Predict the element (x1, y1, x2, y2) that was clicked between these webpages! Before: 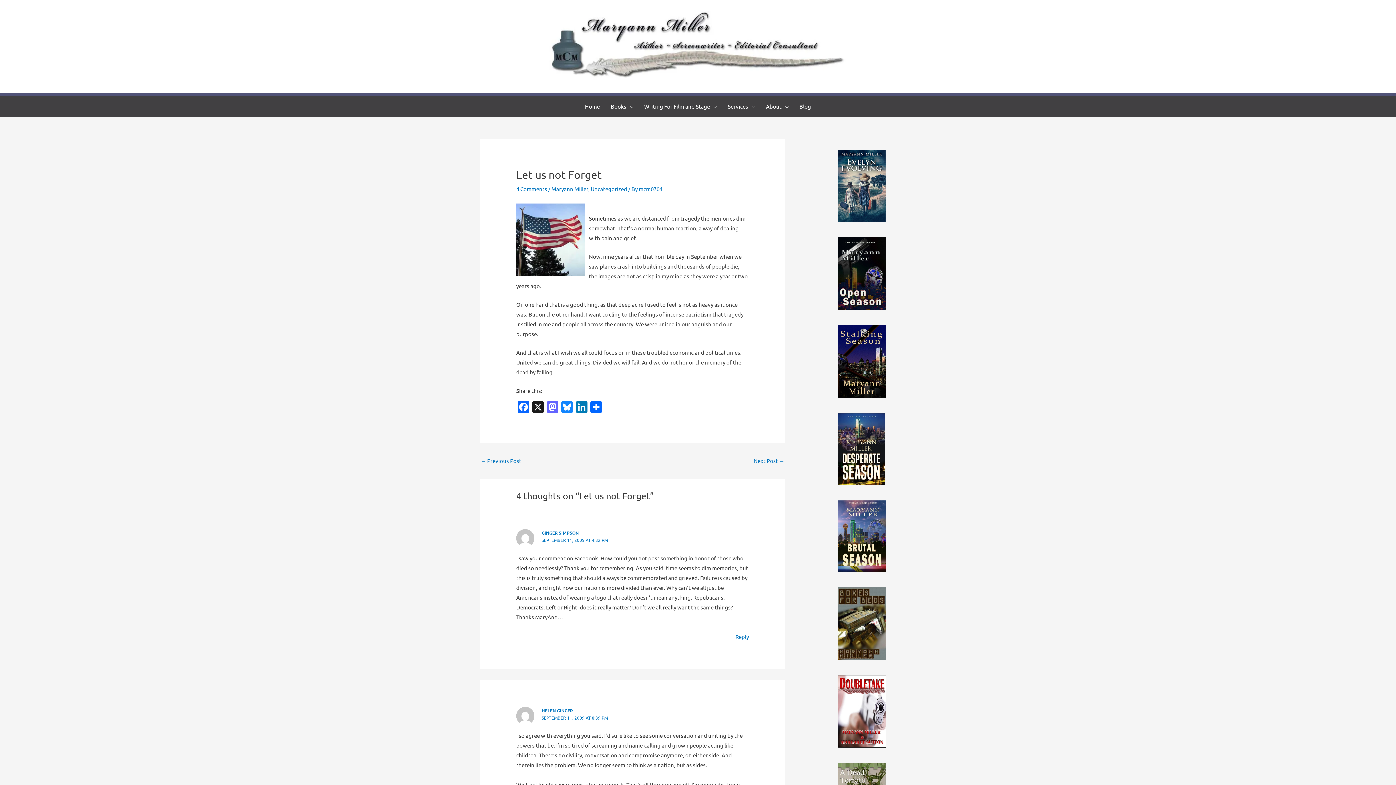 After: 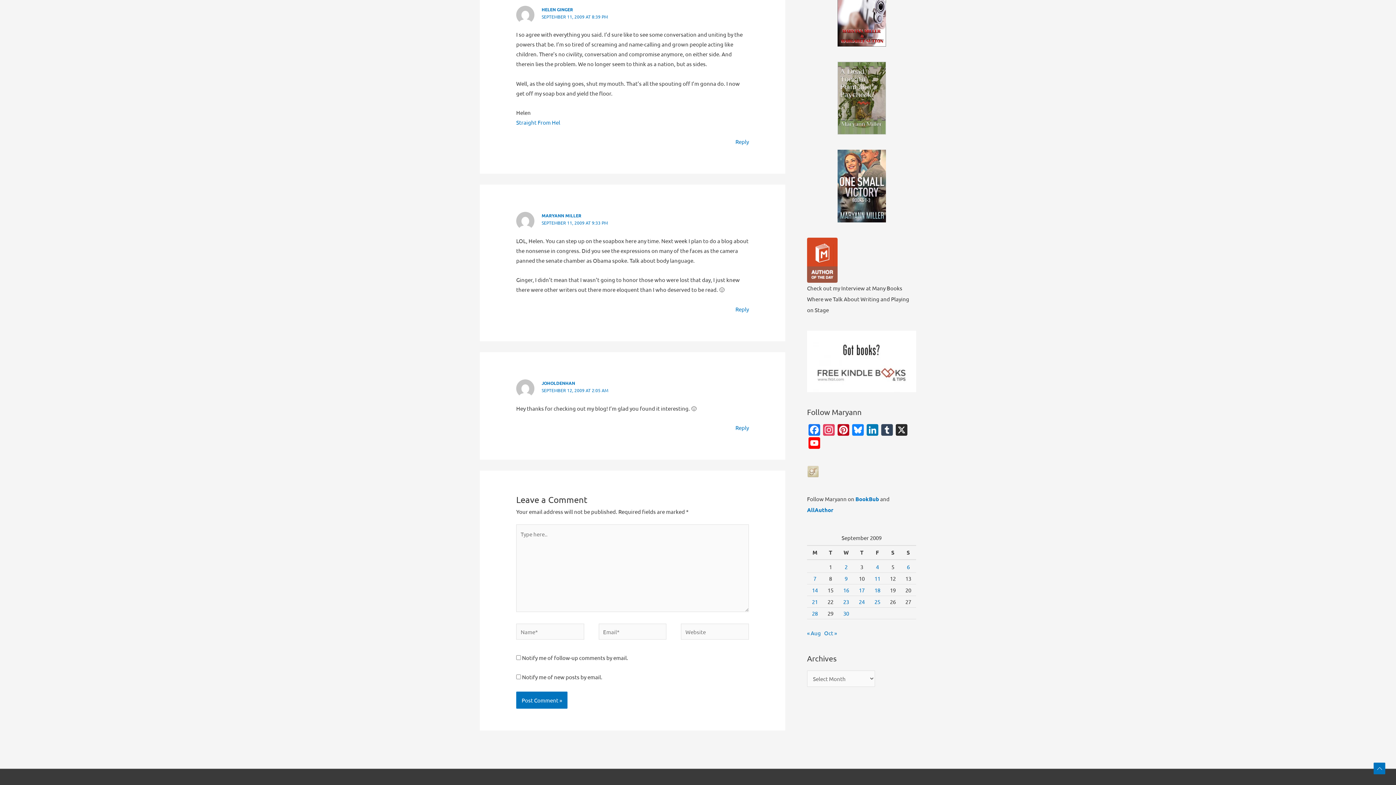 Action: label: SEPTEMBER 11, 2009 AT 8:39 PM bbox: (541, 715, 608, 720)